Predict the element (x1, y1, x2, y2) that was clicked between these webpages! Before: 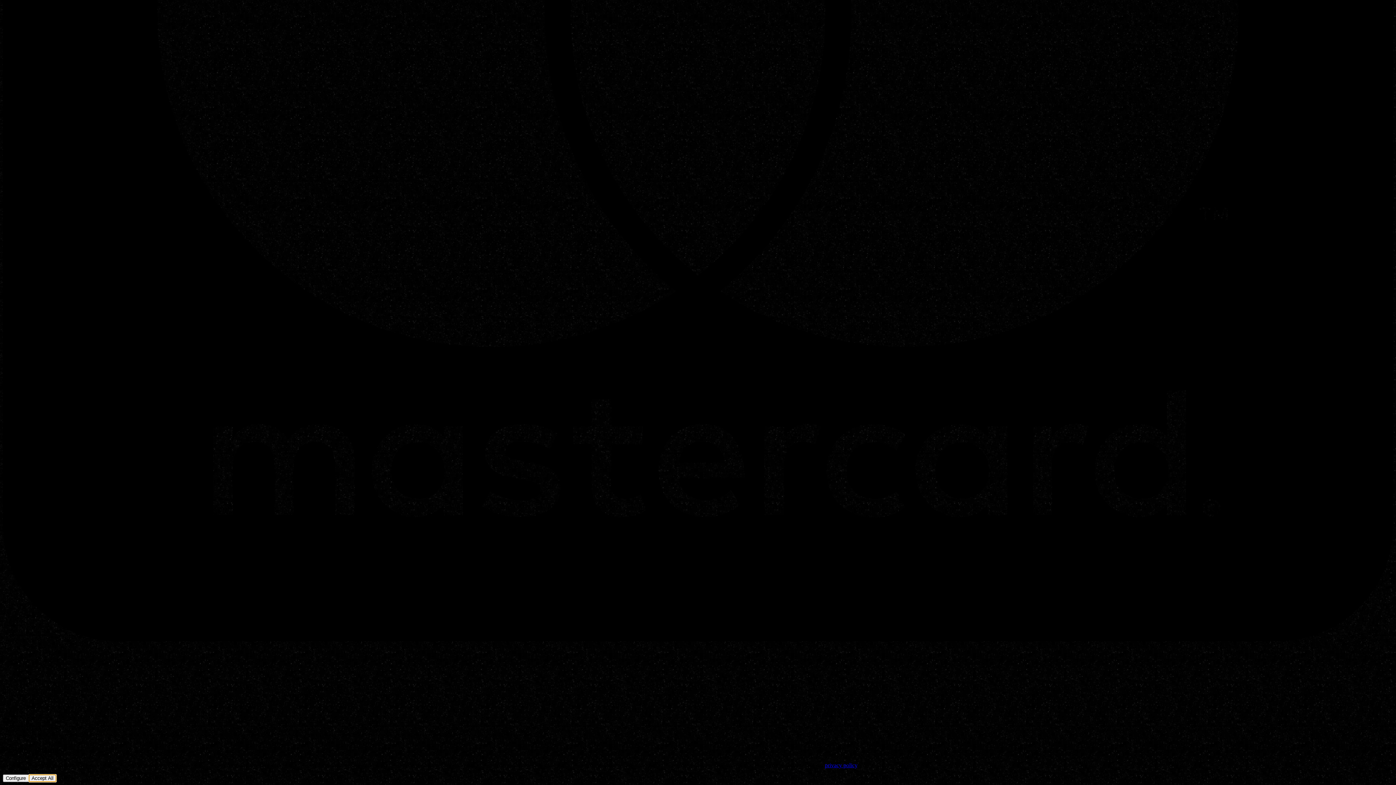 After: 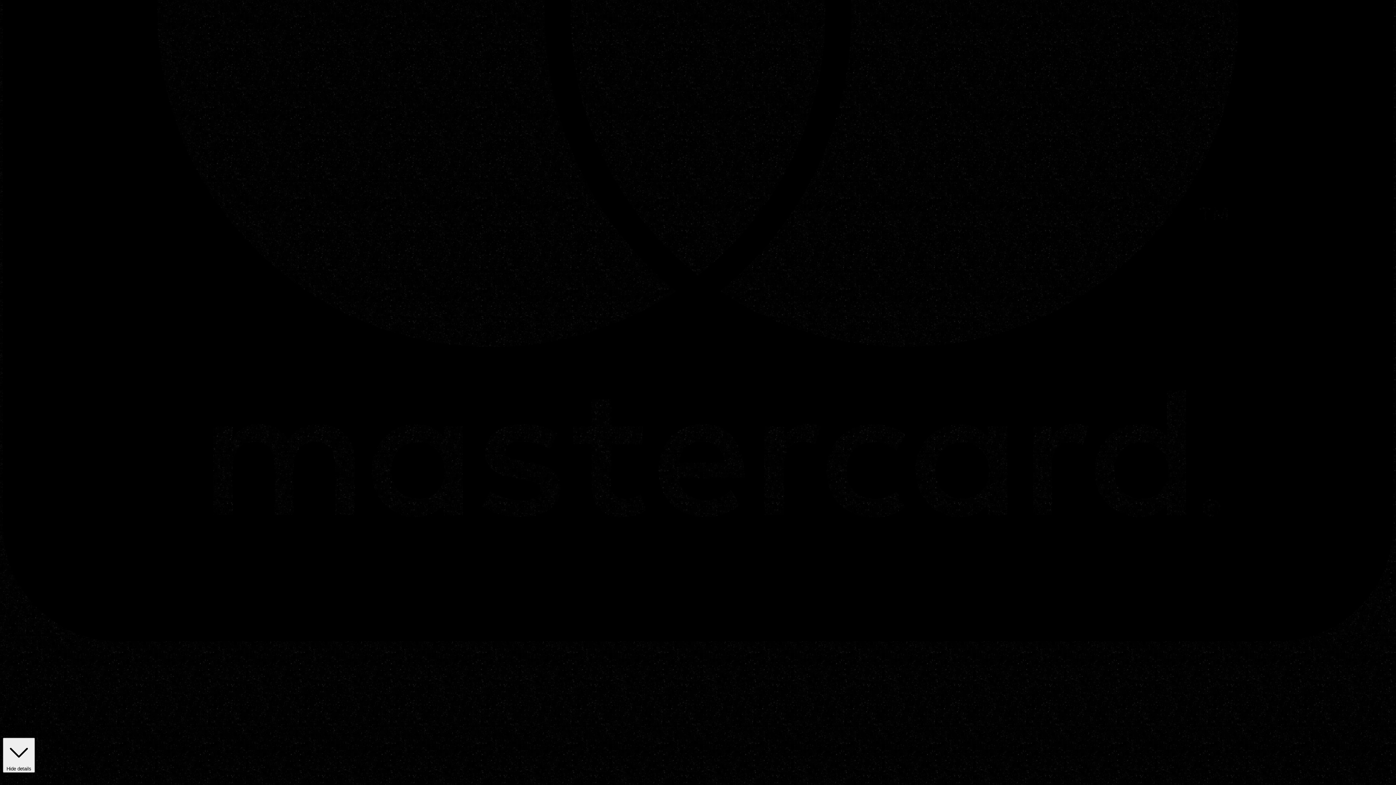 Action: bbox: (2, 774, 28, 782) label: Configure